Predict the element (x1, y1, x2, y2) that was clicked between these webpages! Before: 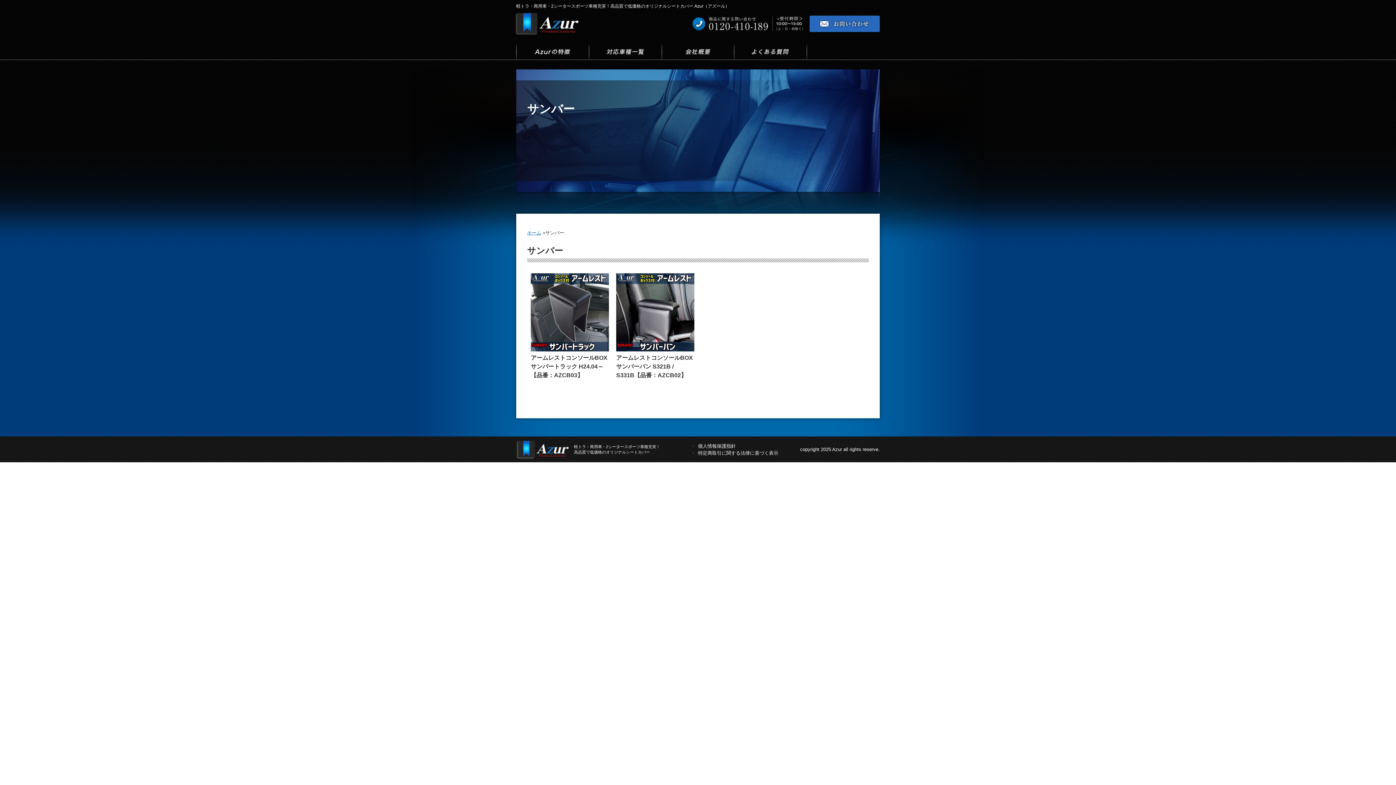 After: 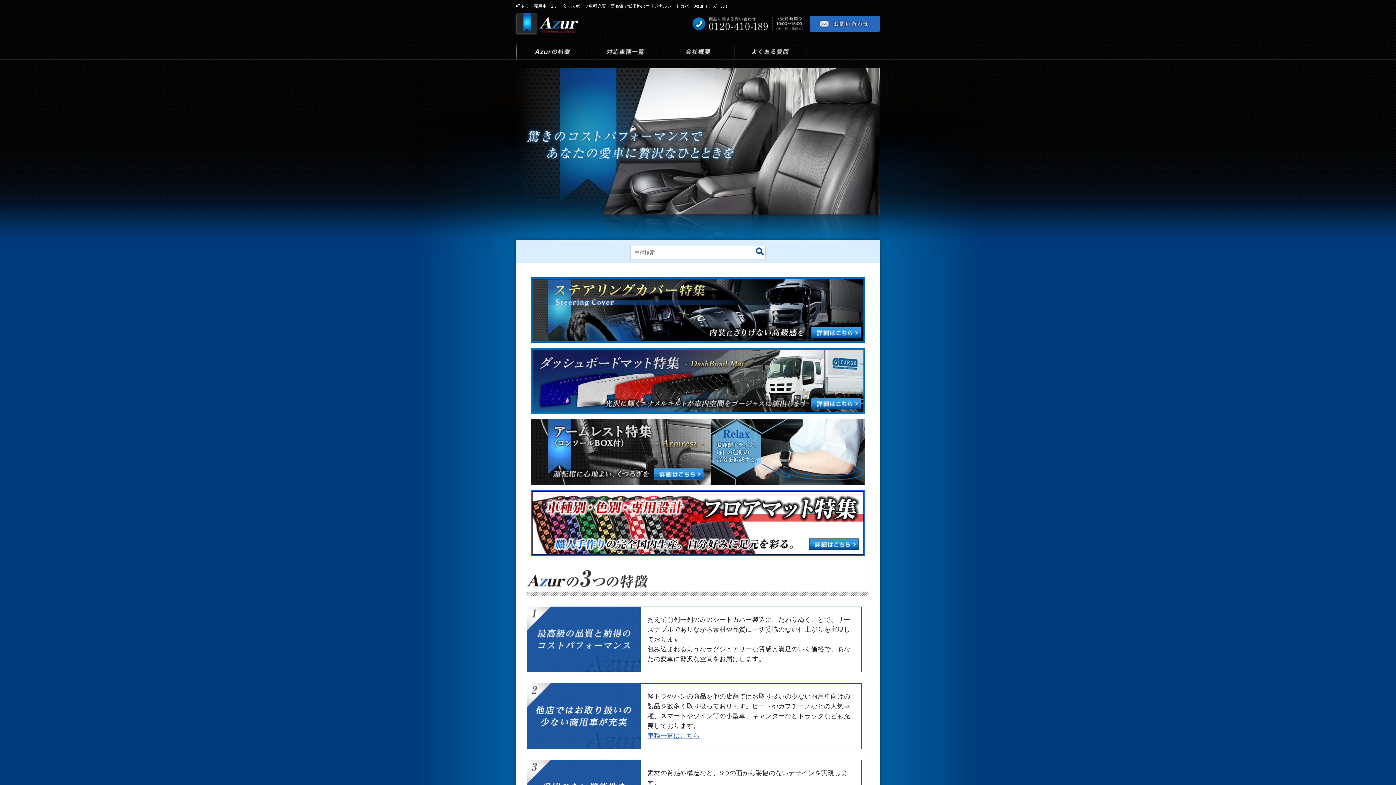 Action: bbox: (515, 13, 578, 20)